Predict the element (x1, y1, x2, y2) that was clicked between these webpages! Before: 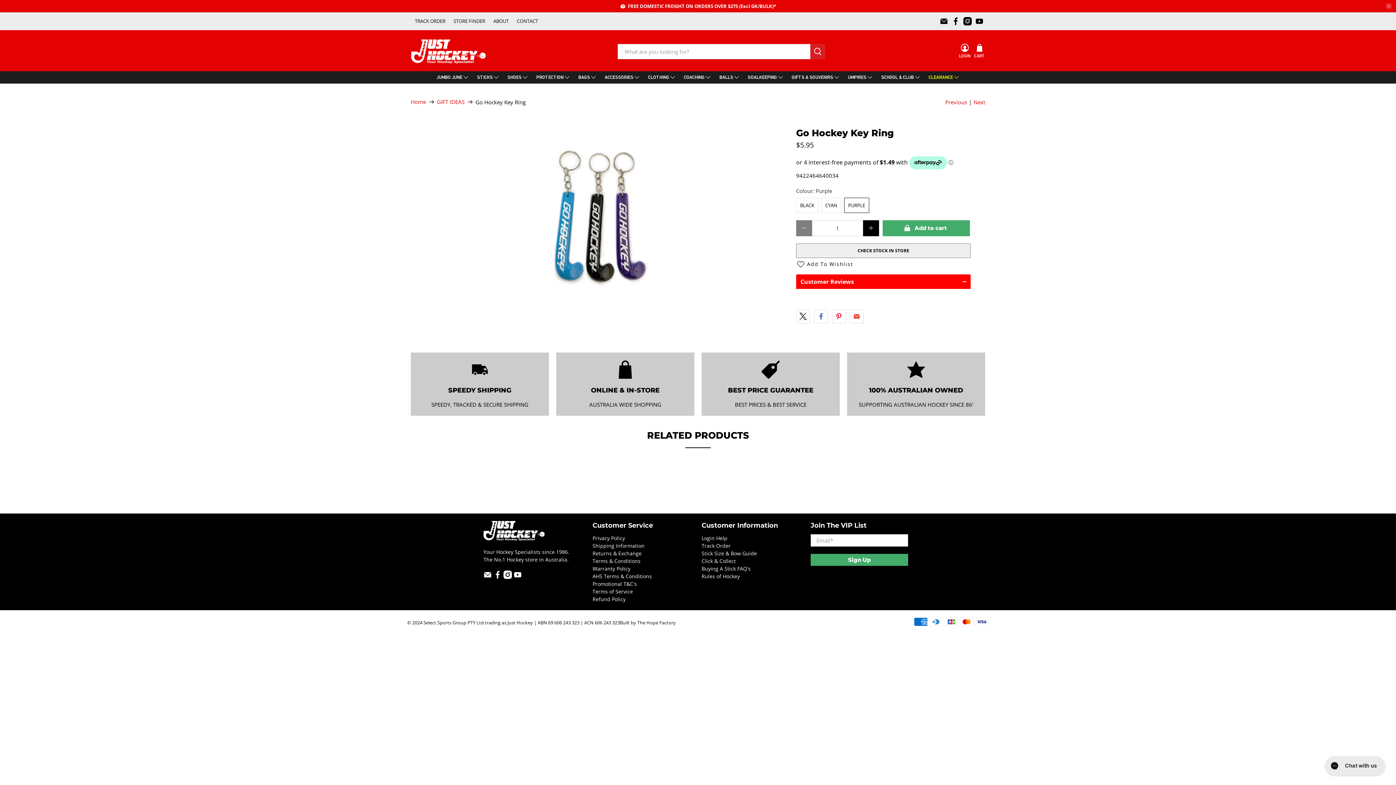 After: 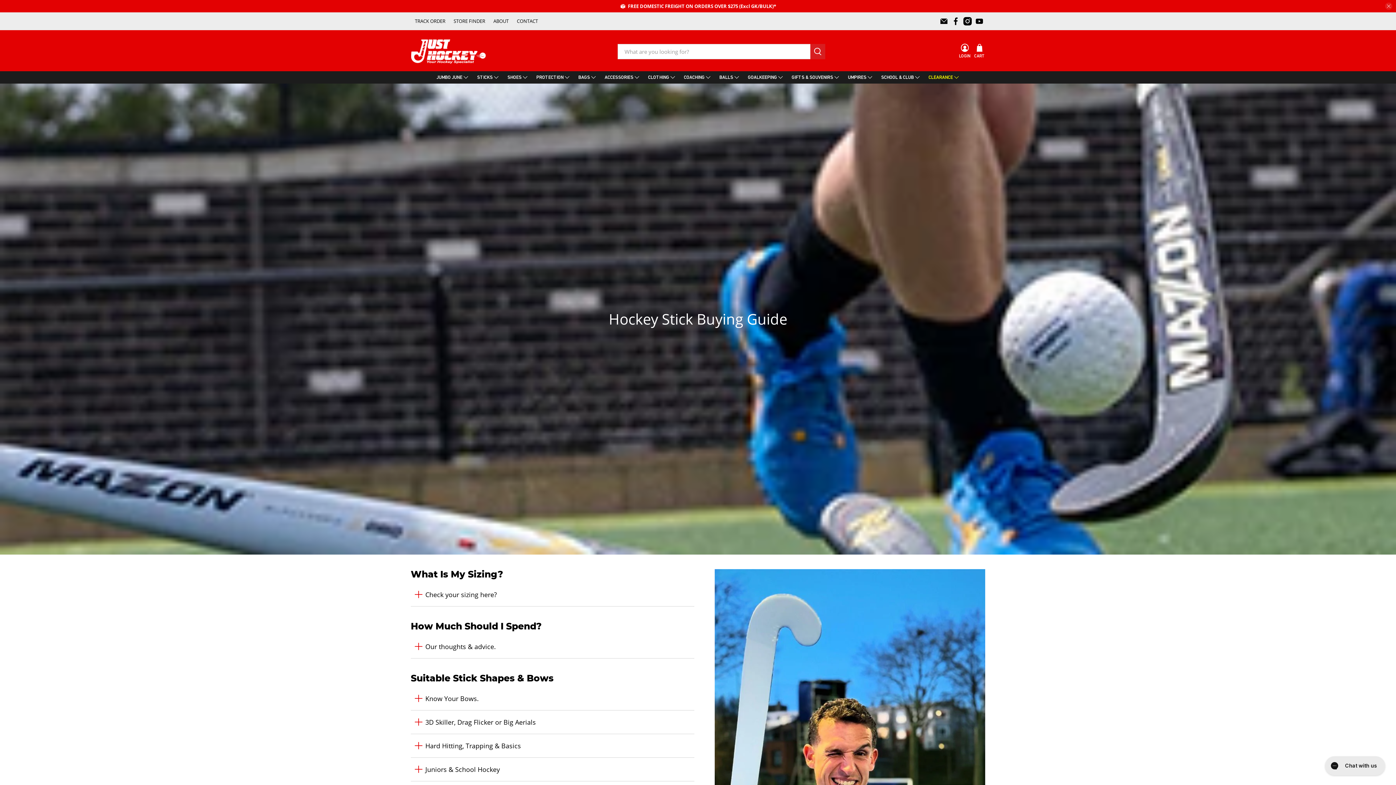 Action: label: Buying A Stick FAQ's bbox: (701, 565, 750, 572)